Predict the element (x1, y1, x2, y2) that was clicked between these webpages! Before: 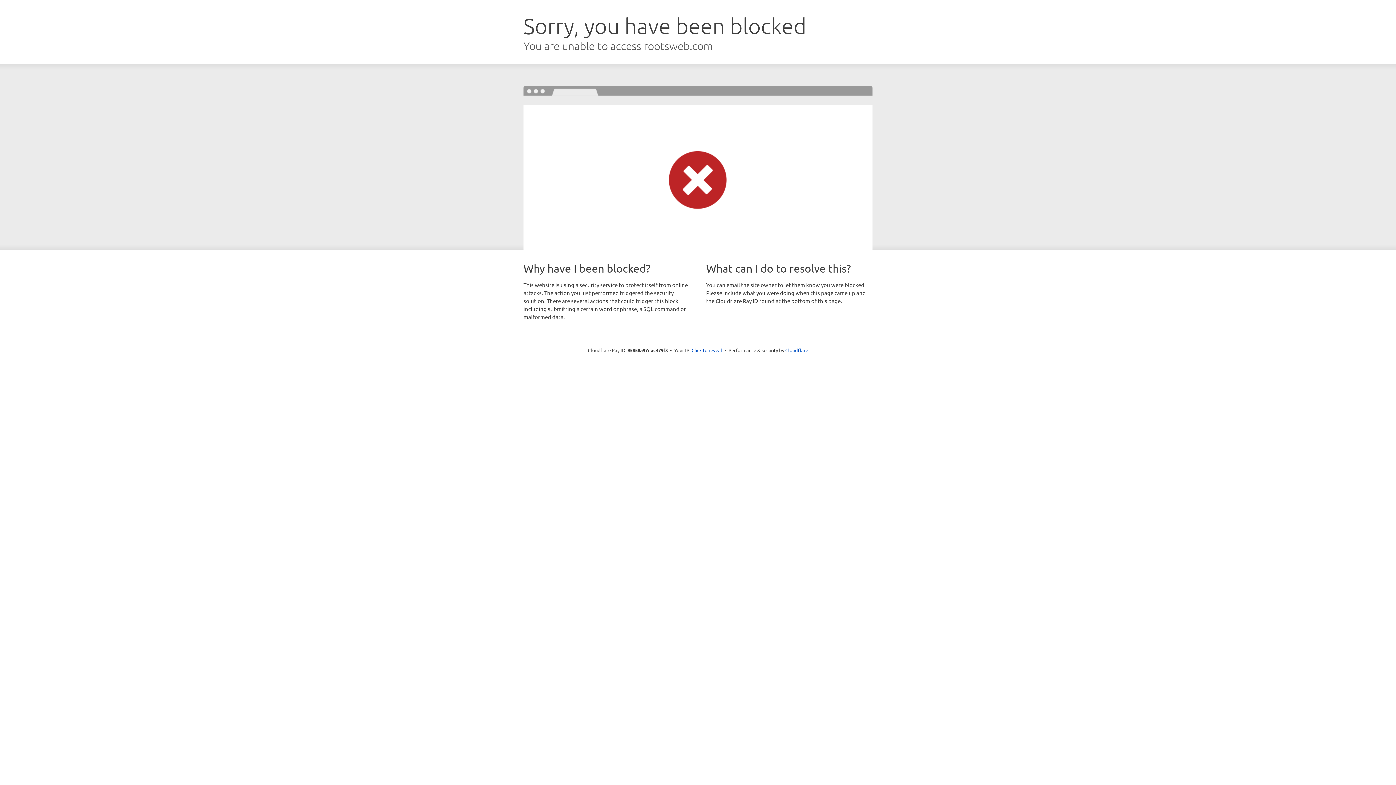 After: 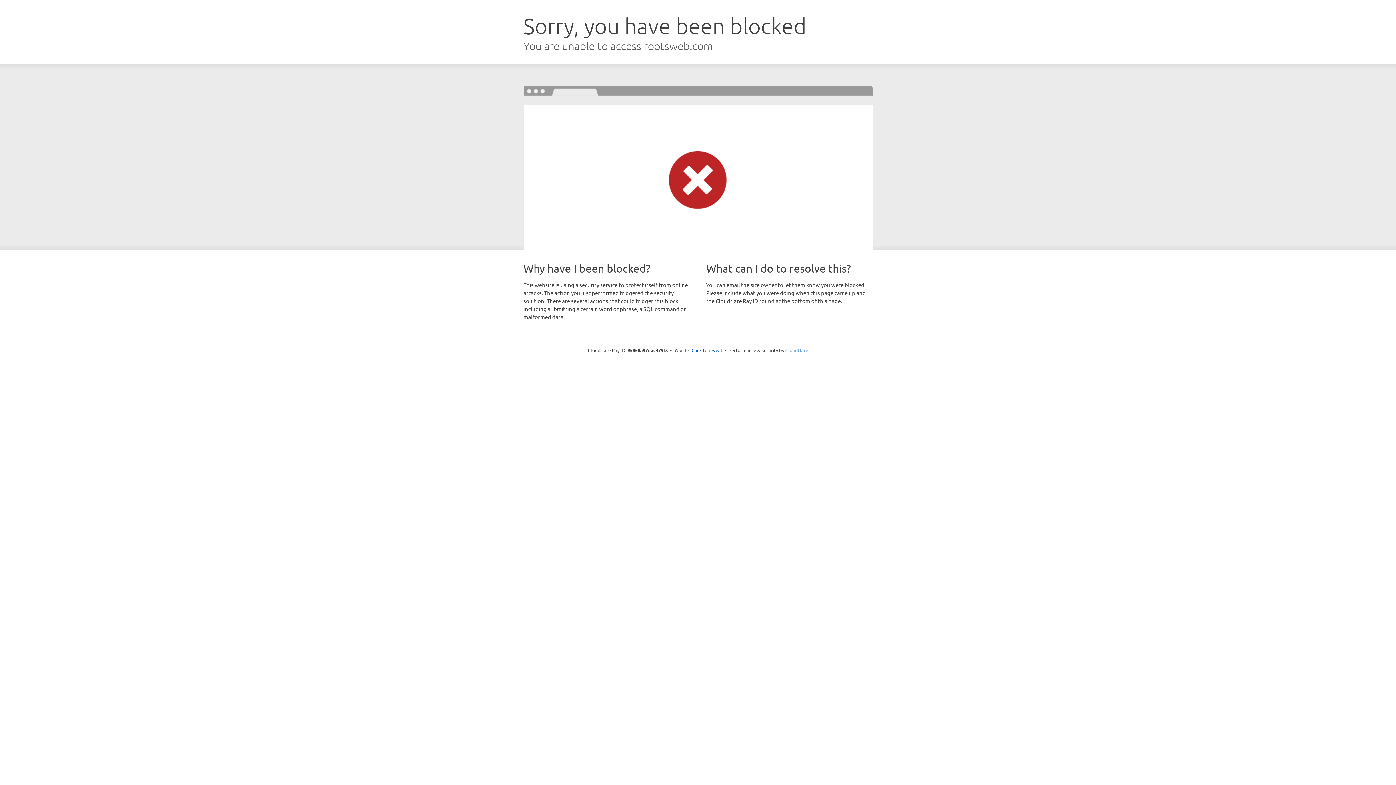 Action: label: Cloudflare bbox: (785, 347, 808, 353)